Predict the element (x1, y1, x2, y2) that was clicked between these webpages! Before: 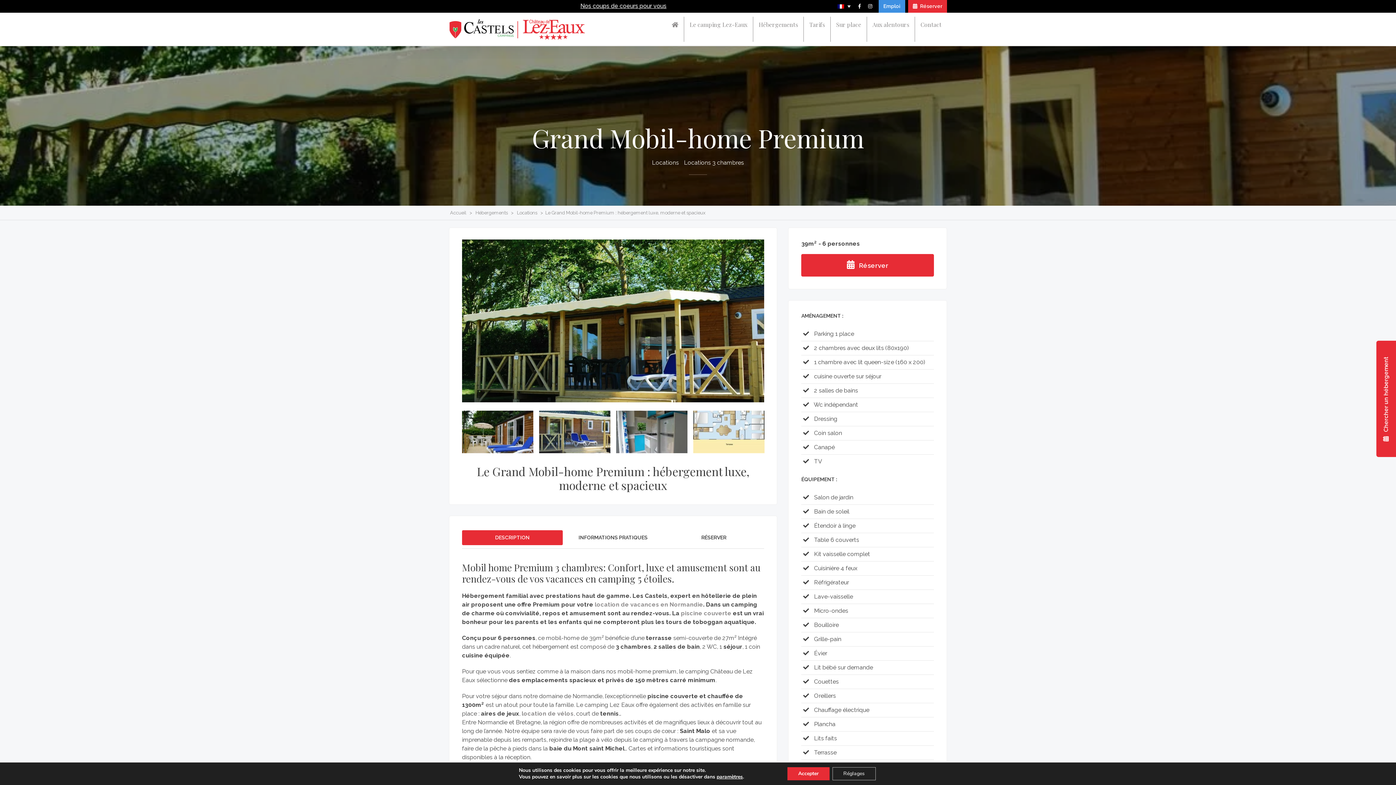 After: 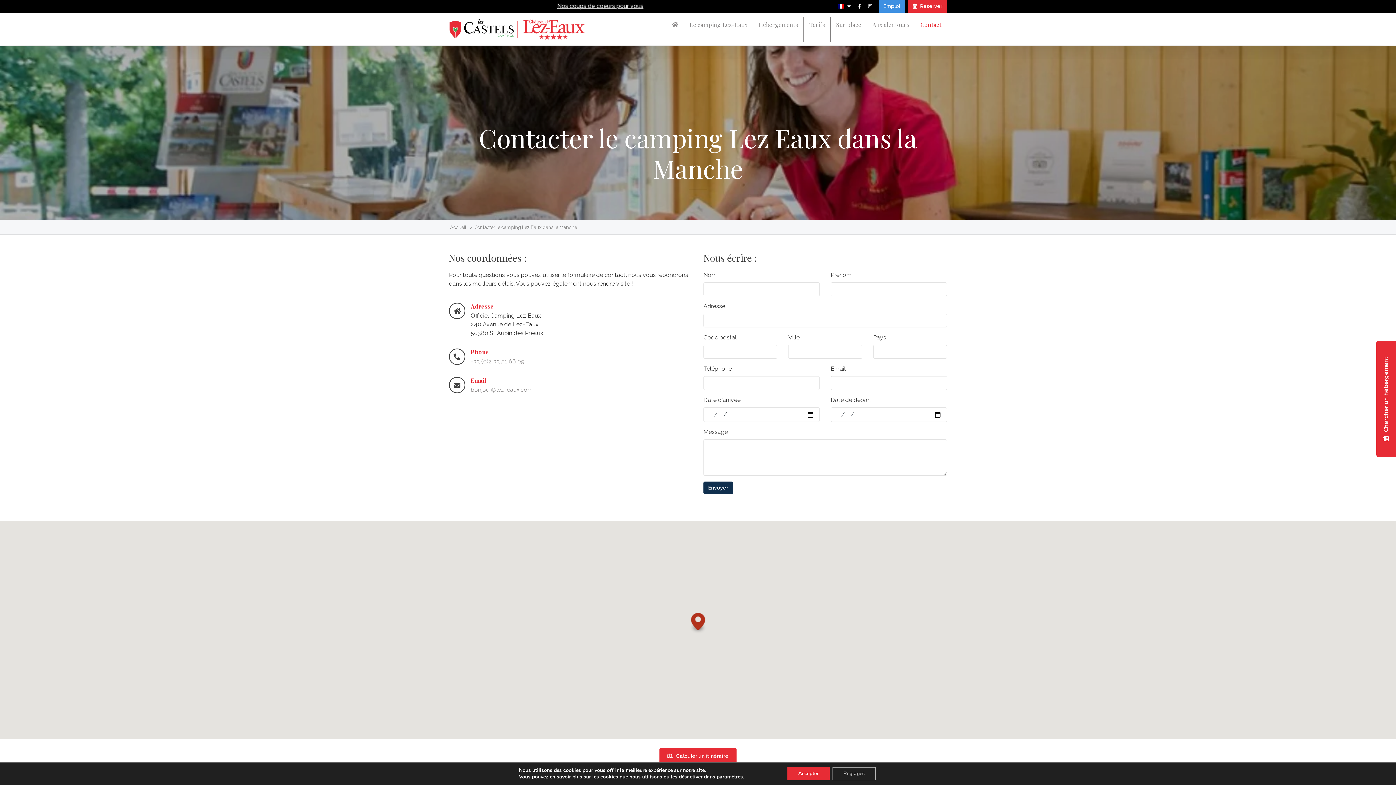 Action: label: Contact bbox: (915, 16, 947, 41)